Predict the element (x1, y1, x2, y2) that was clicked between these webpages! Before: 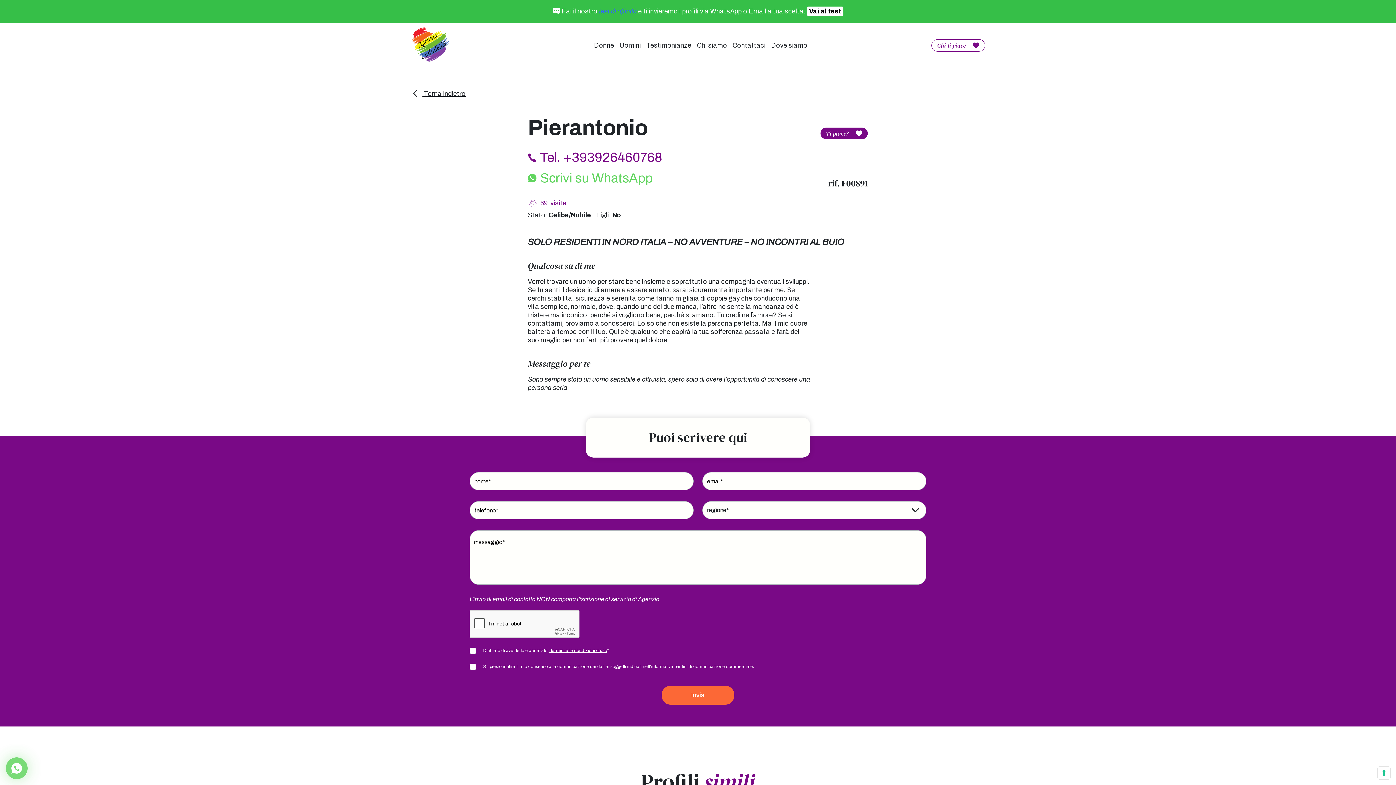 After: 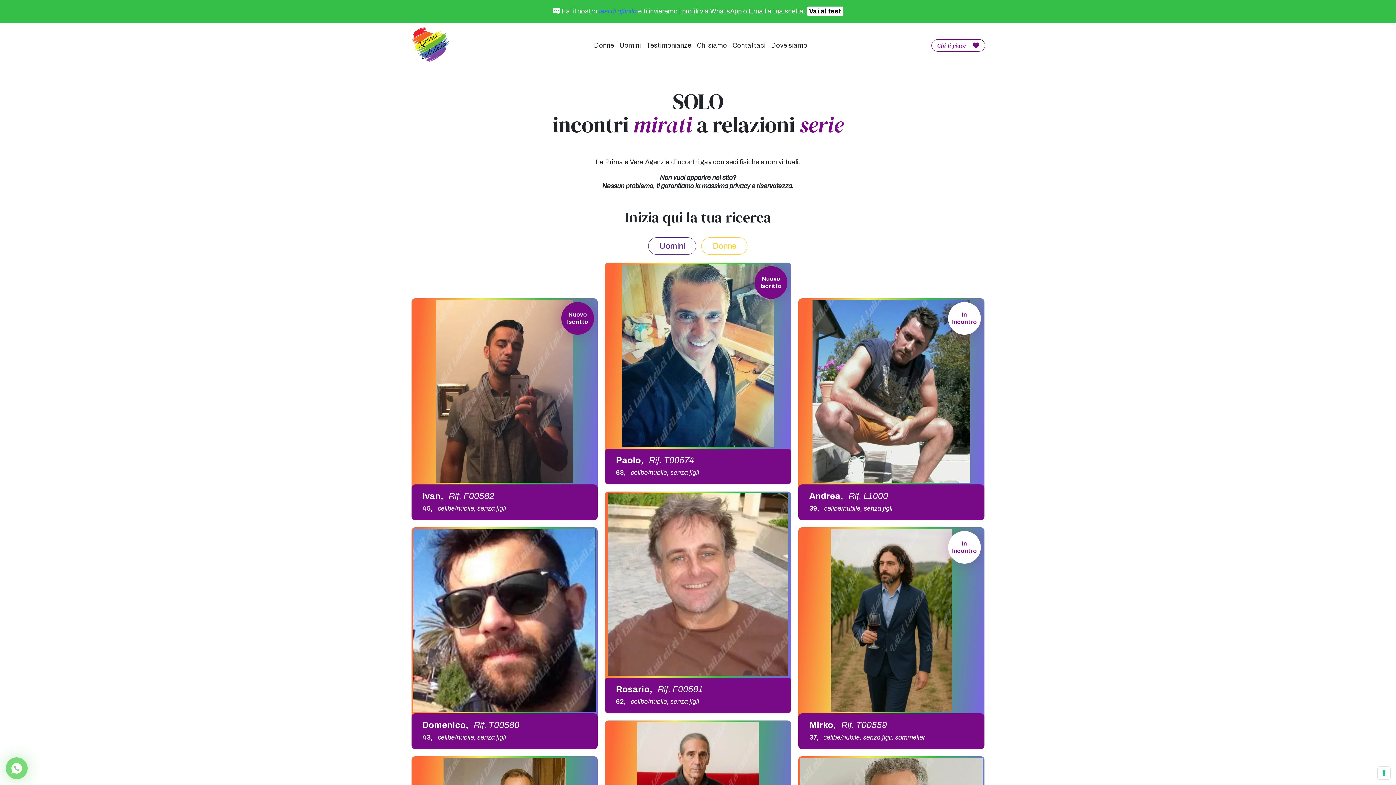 Action: bbox: (410, 41, 448, 48)